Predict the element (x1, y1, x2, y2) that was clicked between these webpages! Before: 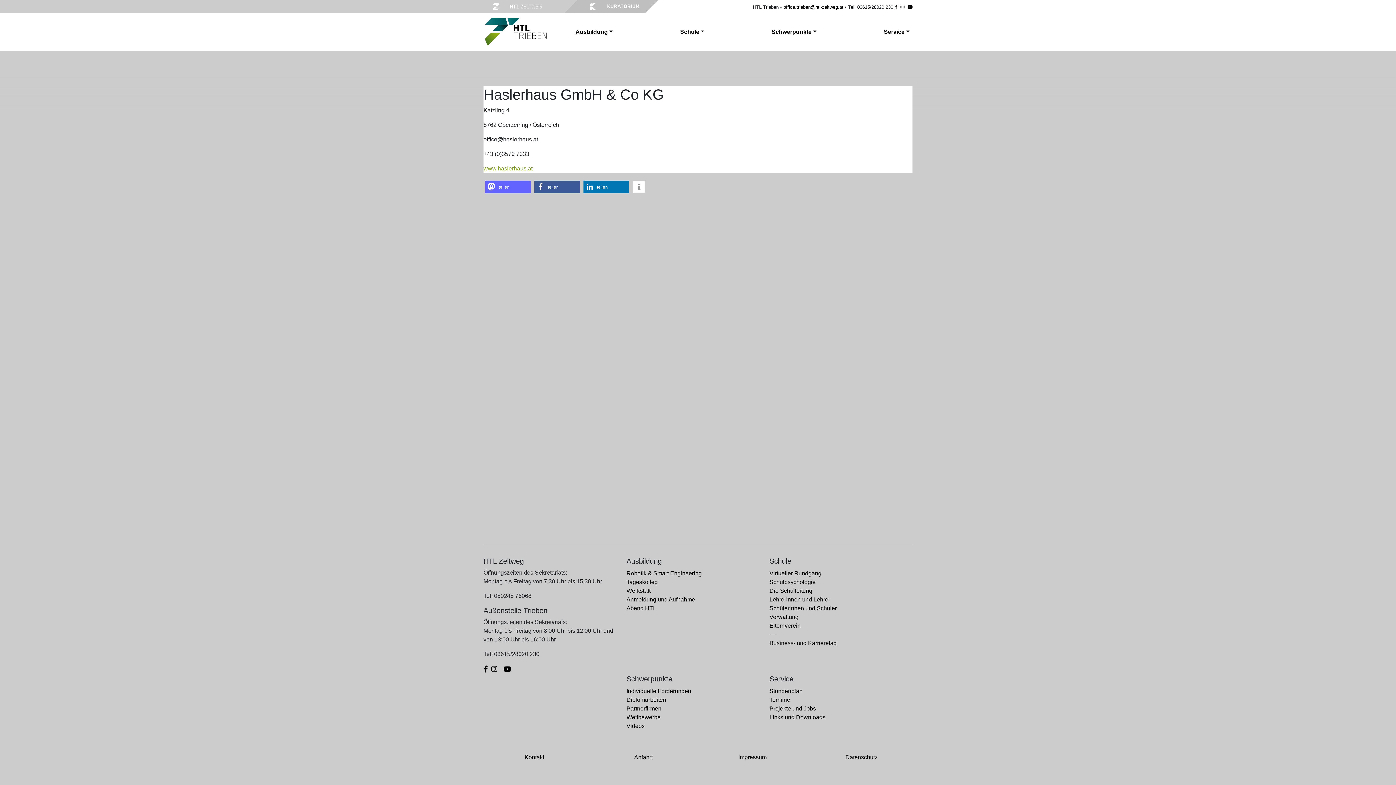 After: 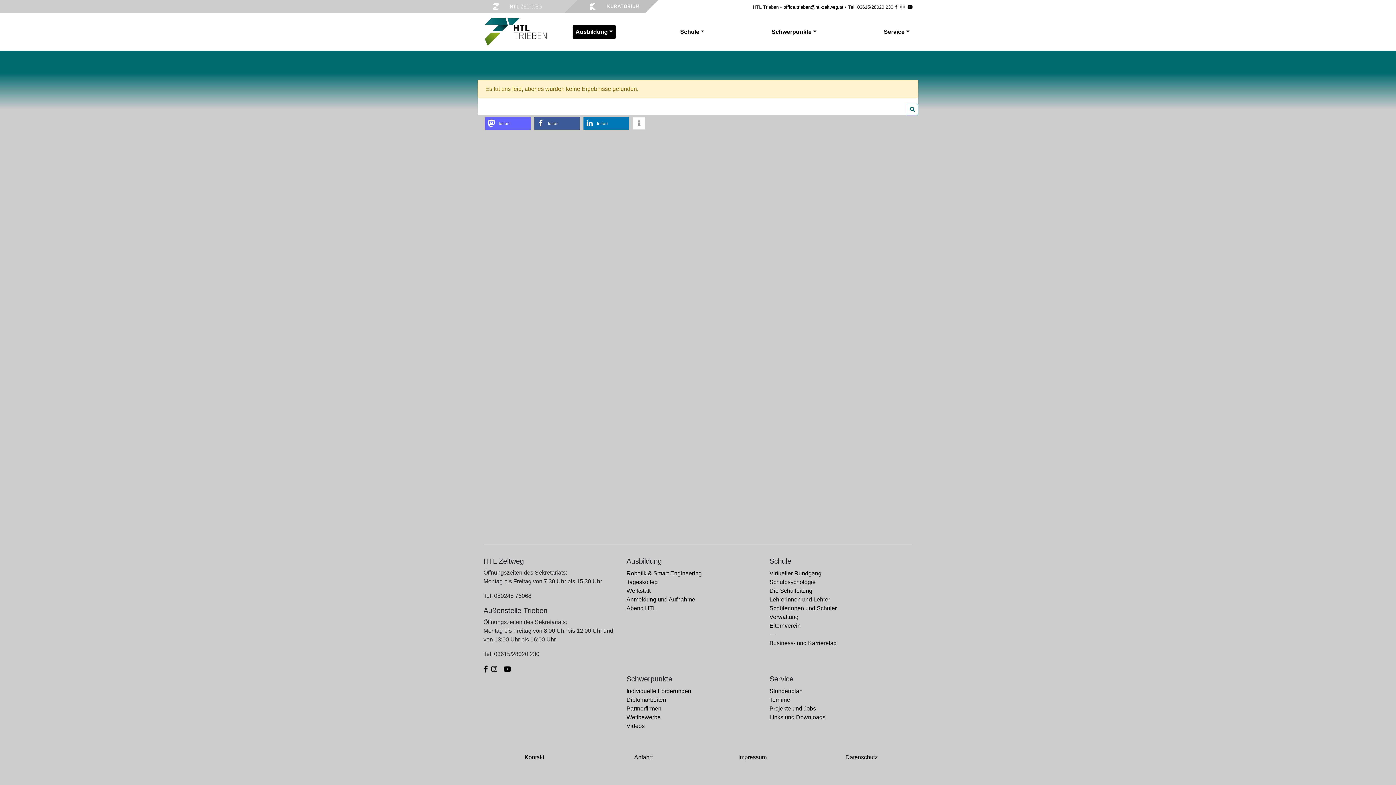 Action: bbox: (626, 579, 657, 585) label: Tageskolleg